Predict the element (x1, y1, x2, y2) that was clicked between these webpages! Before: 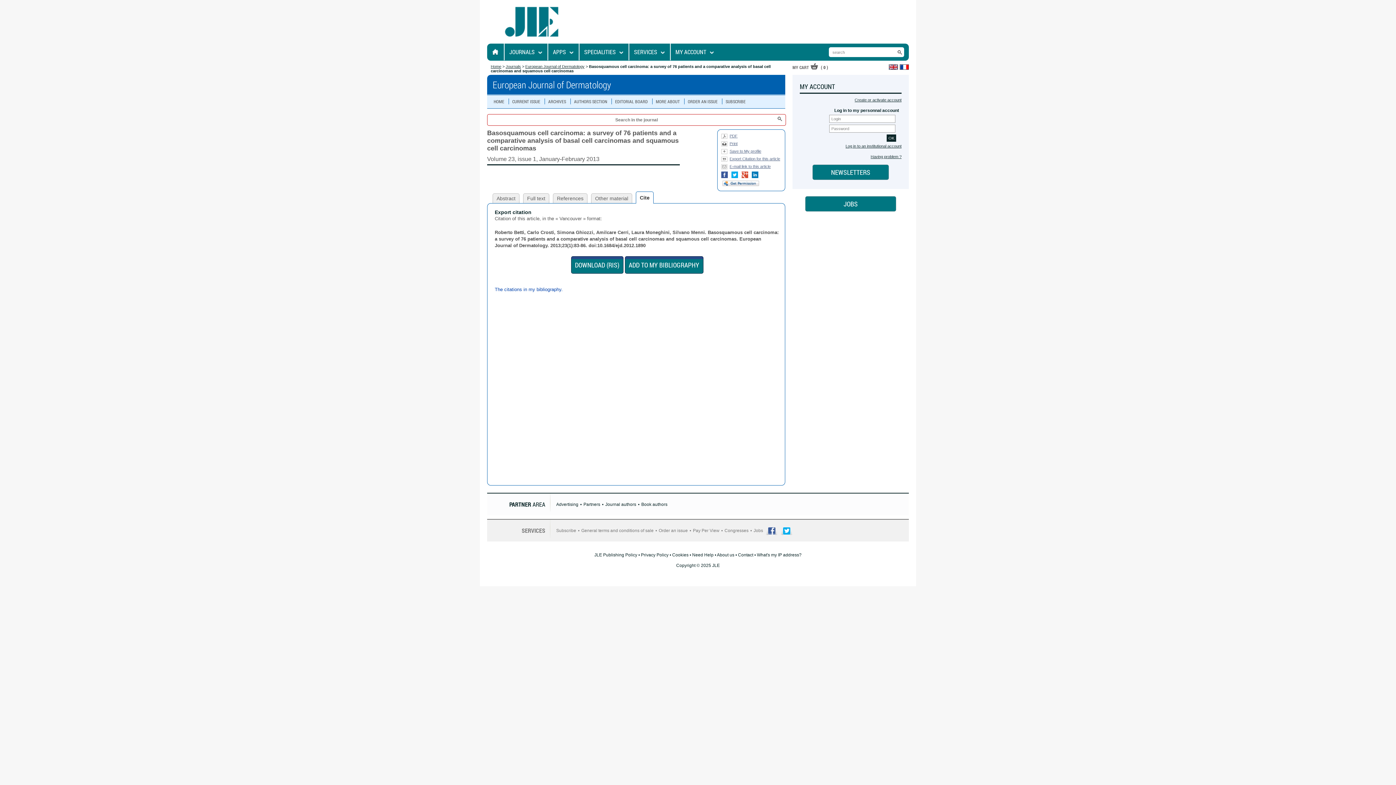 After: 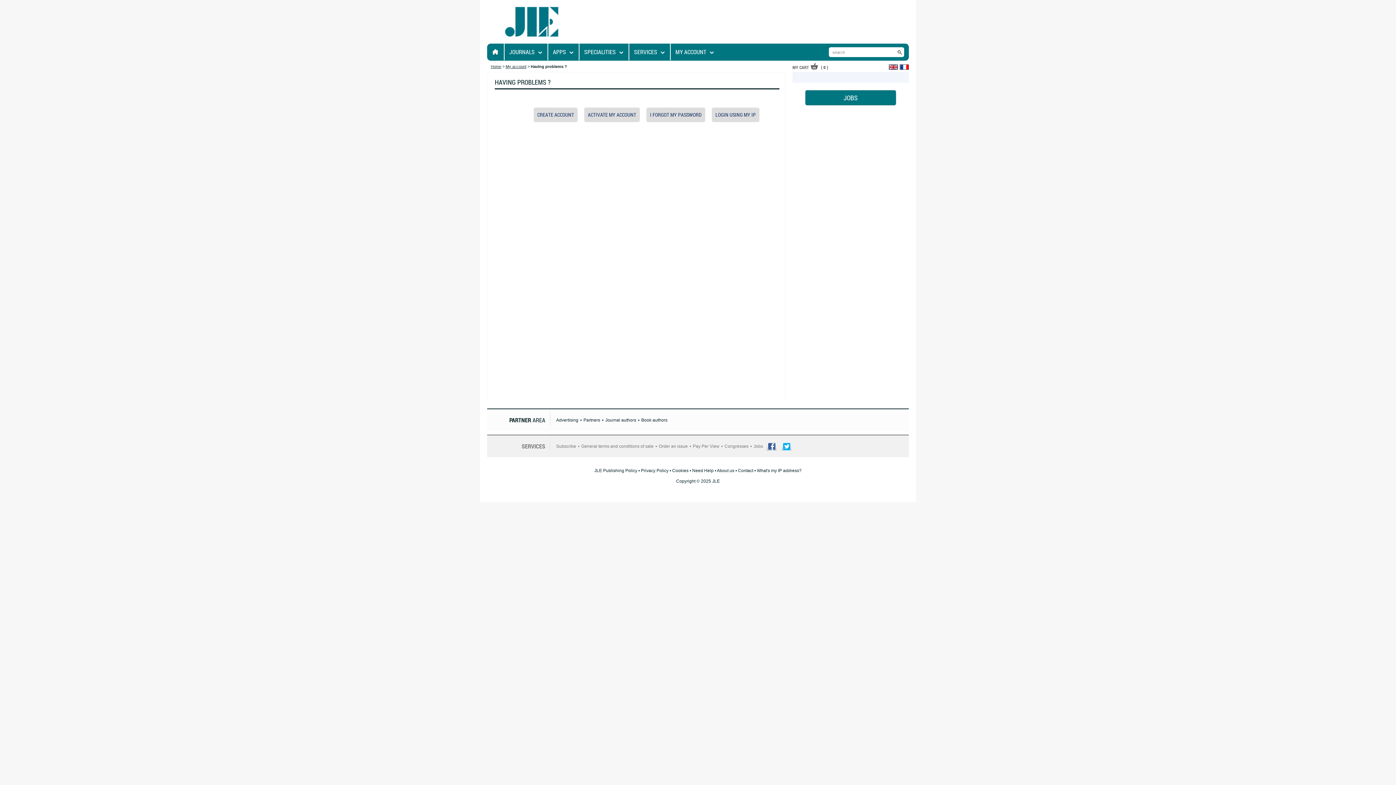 Action: bbox: (870, 154, 901, 158) label: Having problem ?